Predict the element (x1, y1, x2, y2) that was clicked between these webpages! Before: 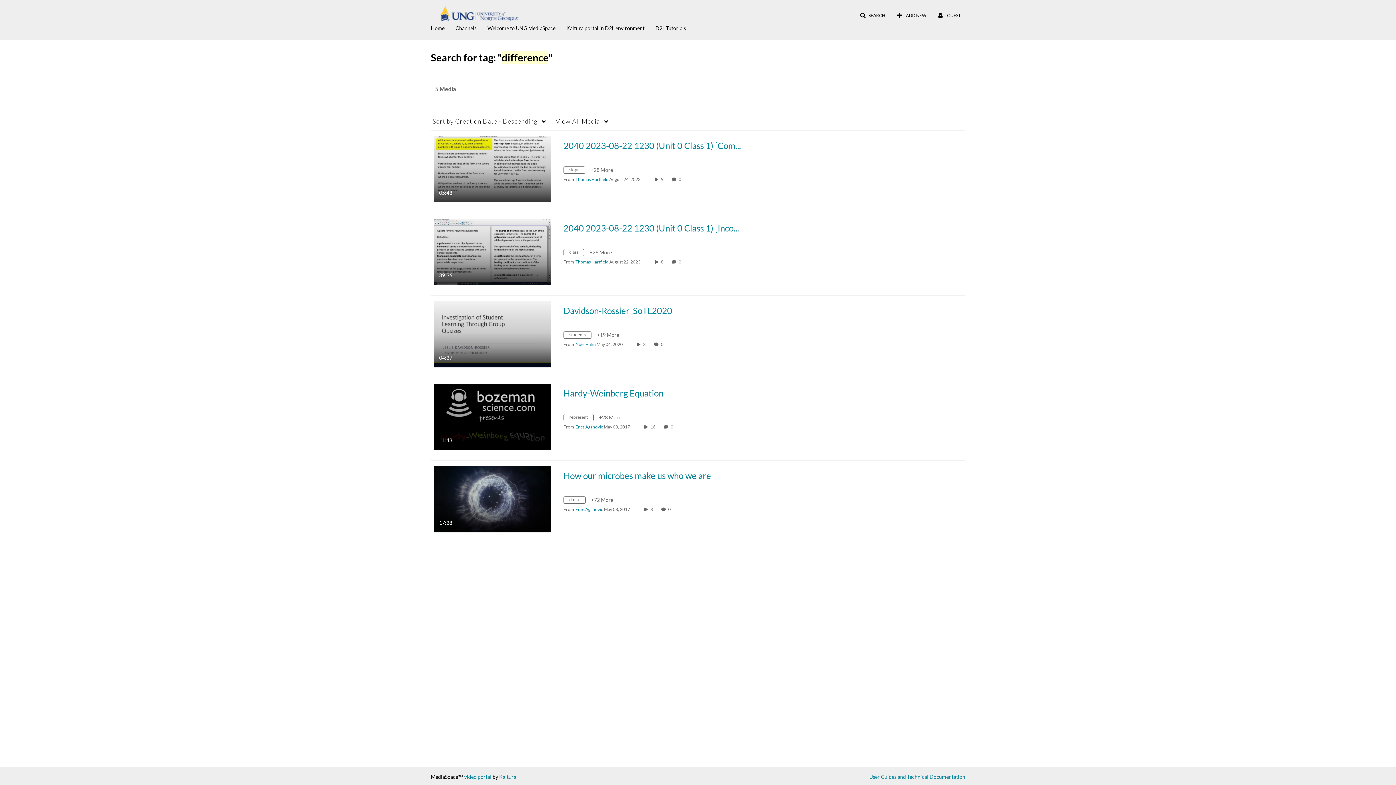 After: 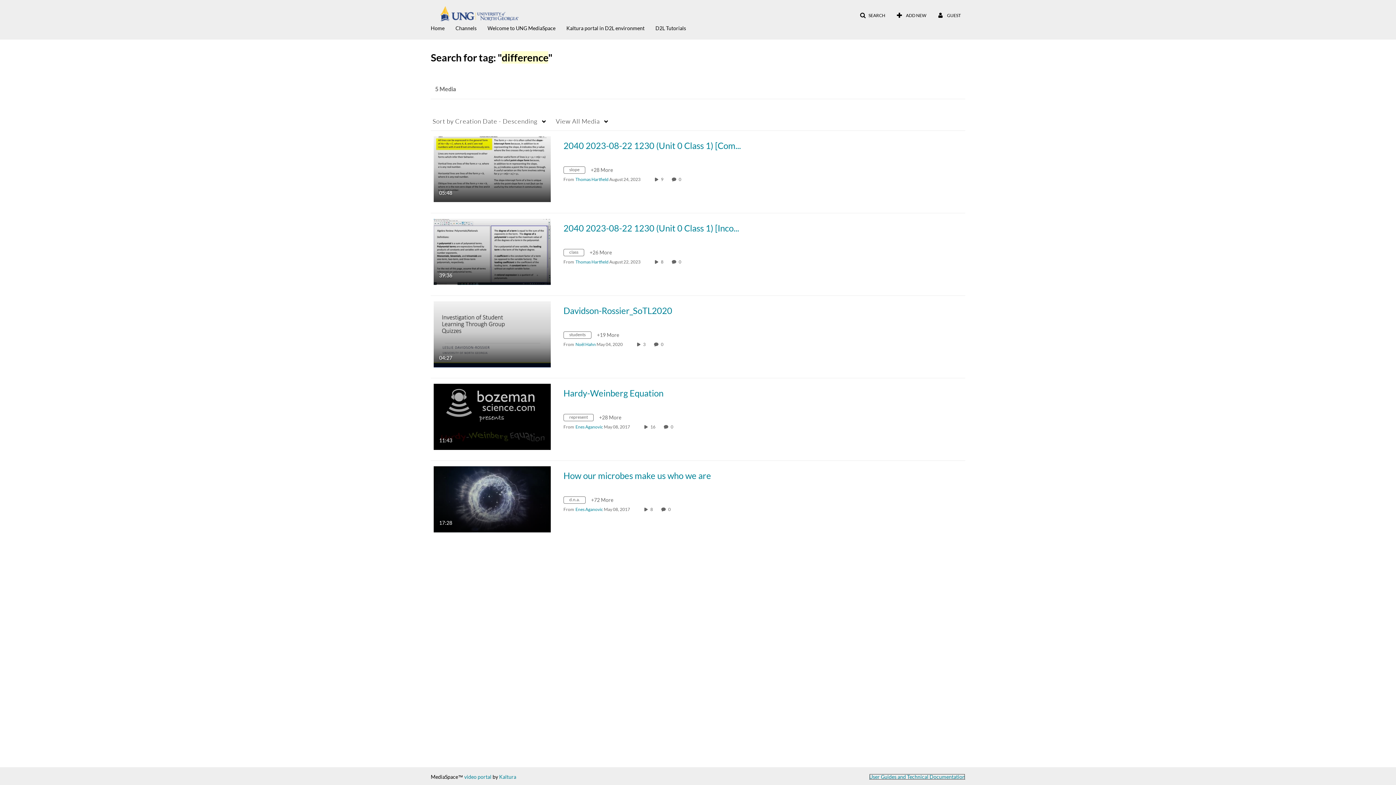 Action: label: User Guides and Technical Documentation bbox: (869, 774, 965, 780)